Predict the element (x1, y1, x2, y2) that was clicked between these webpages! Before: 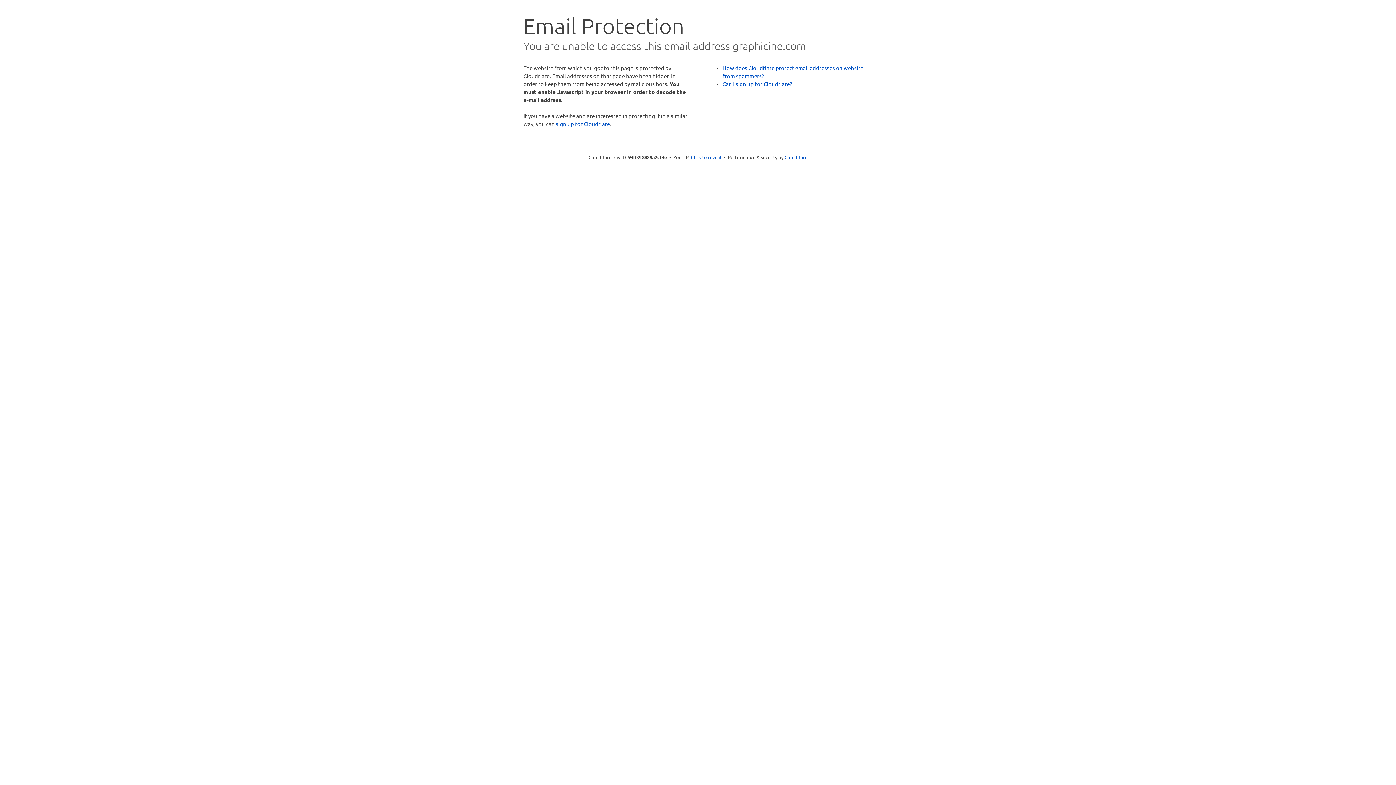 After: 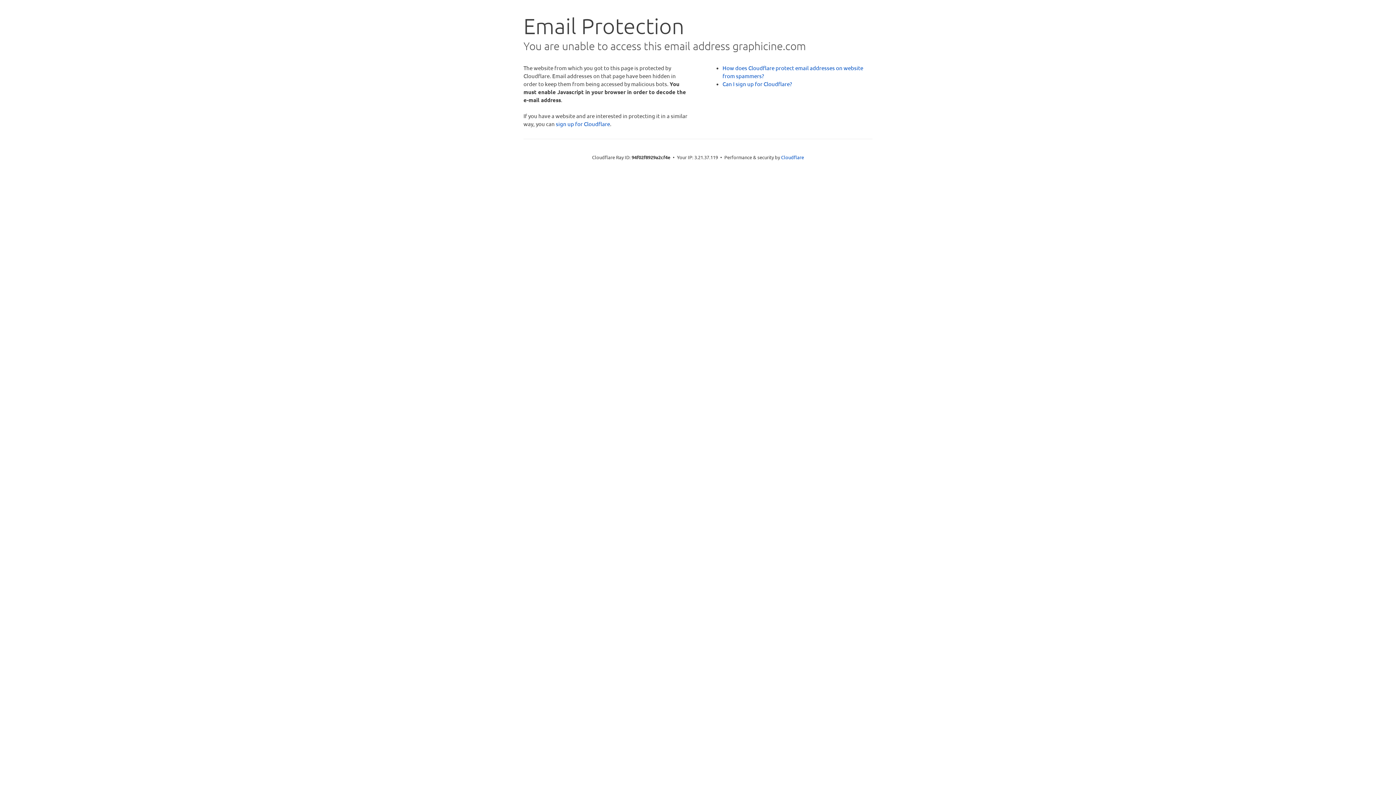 Action: bbox: (691, 153, 721, 160) label: Click to reveal